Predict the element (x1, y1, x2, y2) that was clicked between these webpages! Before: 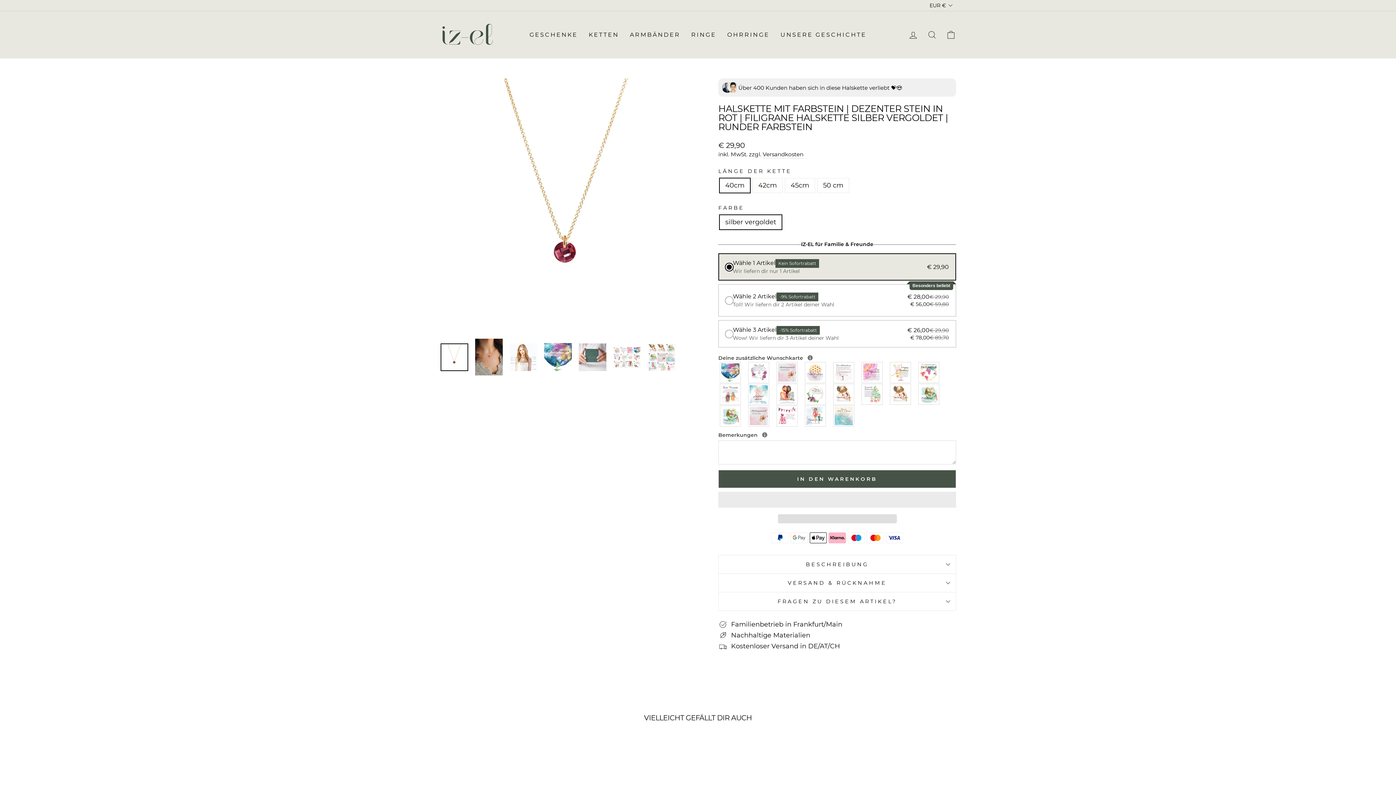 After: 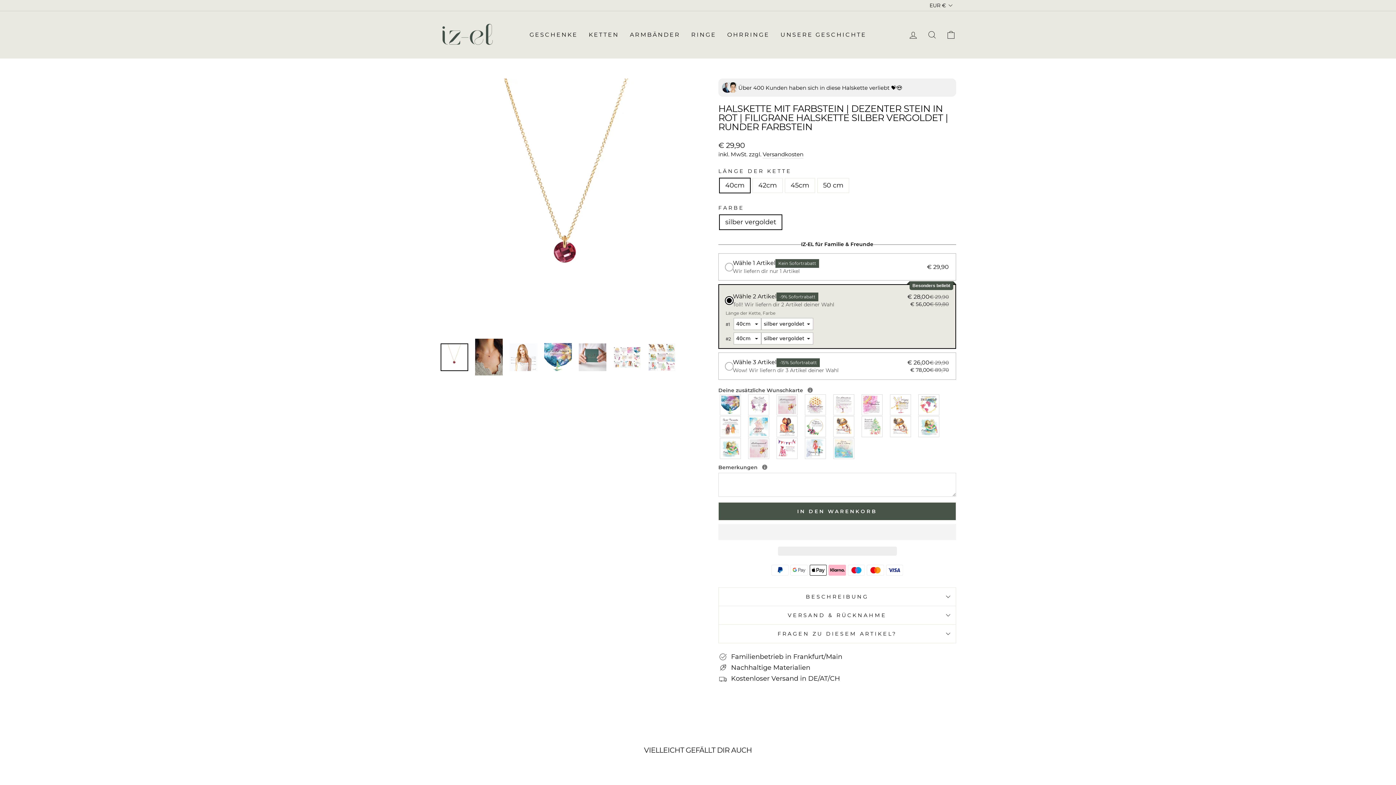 Action: label: Wähle 2 Artikel
-9% Sofortrabatt
Toll! Wir liefern dir 2 Artikel deiner Wahl
€ 28,00
€ 29,90
€ 56,00
€ 59,80 bbox: (725, 290, 949, 310)